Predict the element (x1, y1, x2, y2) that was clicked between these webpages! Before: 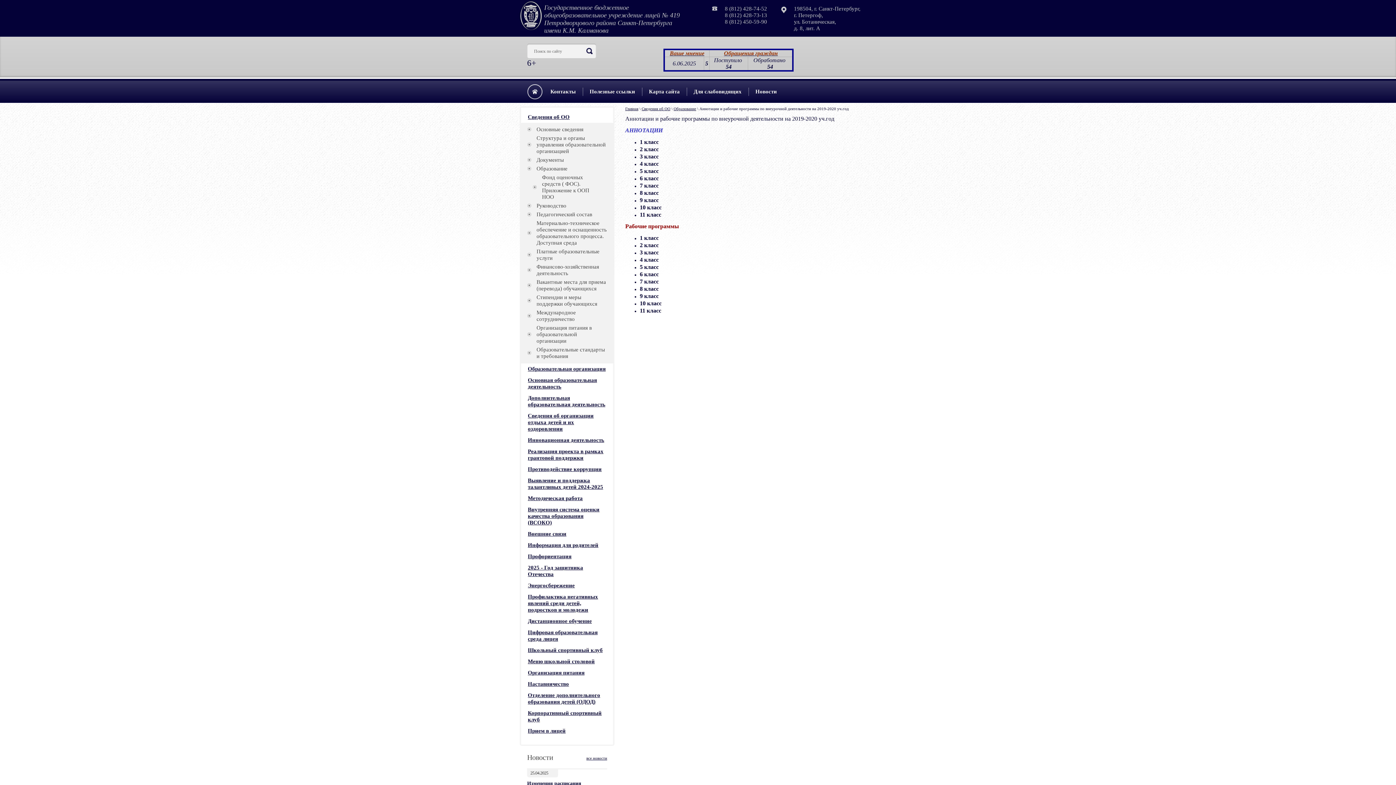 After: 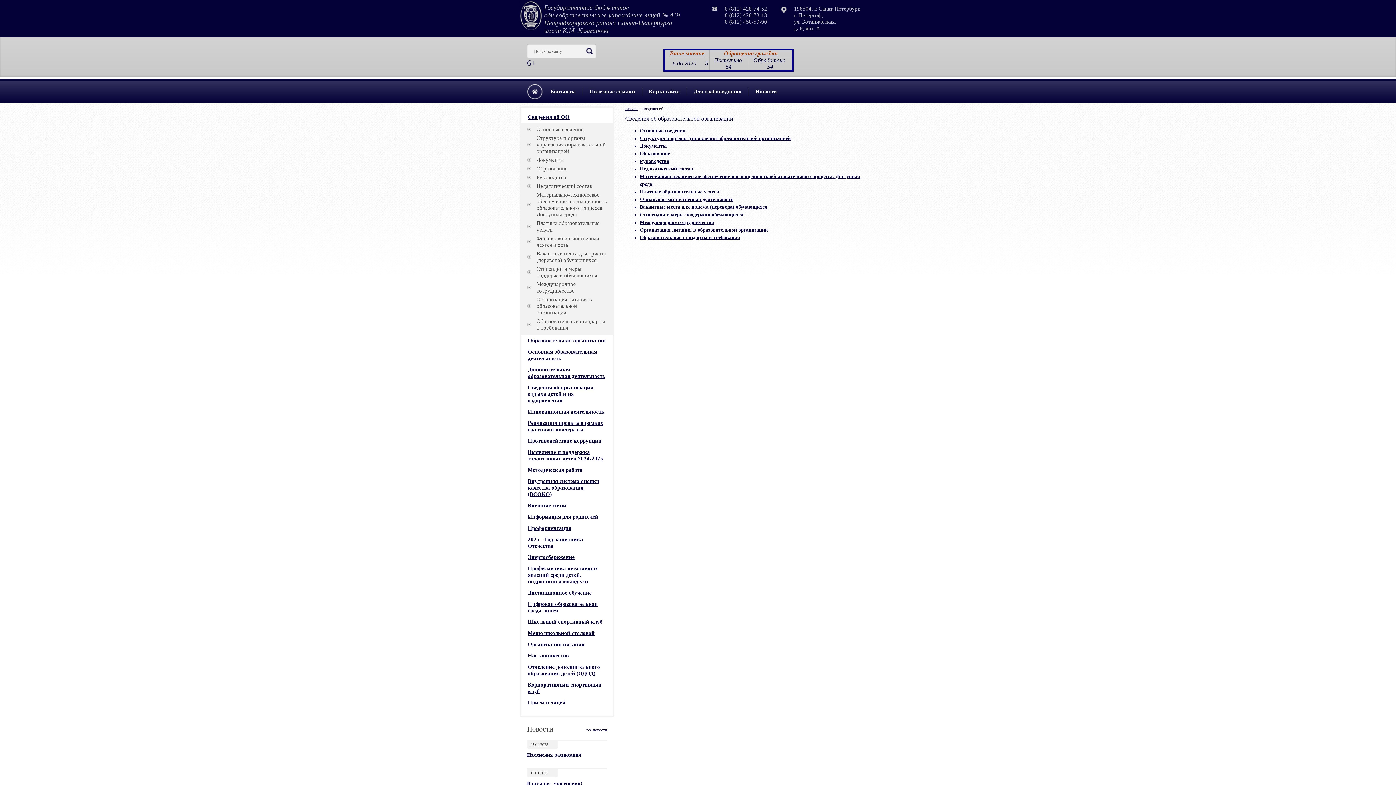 Action: label: Сведения об ОО bbox: (641, 106, 670, 110)